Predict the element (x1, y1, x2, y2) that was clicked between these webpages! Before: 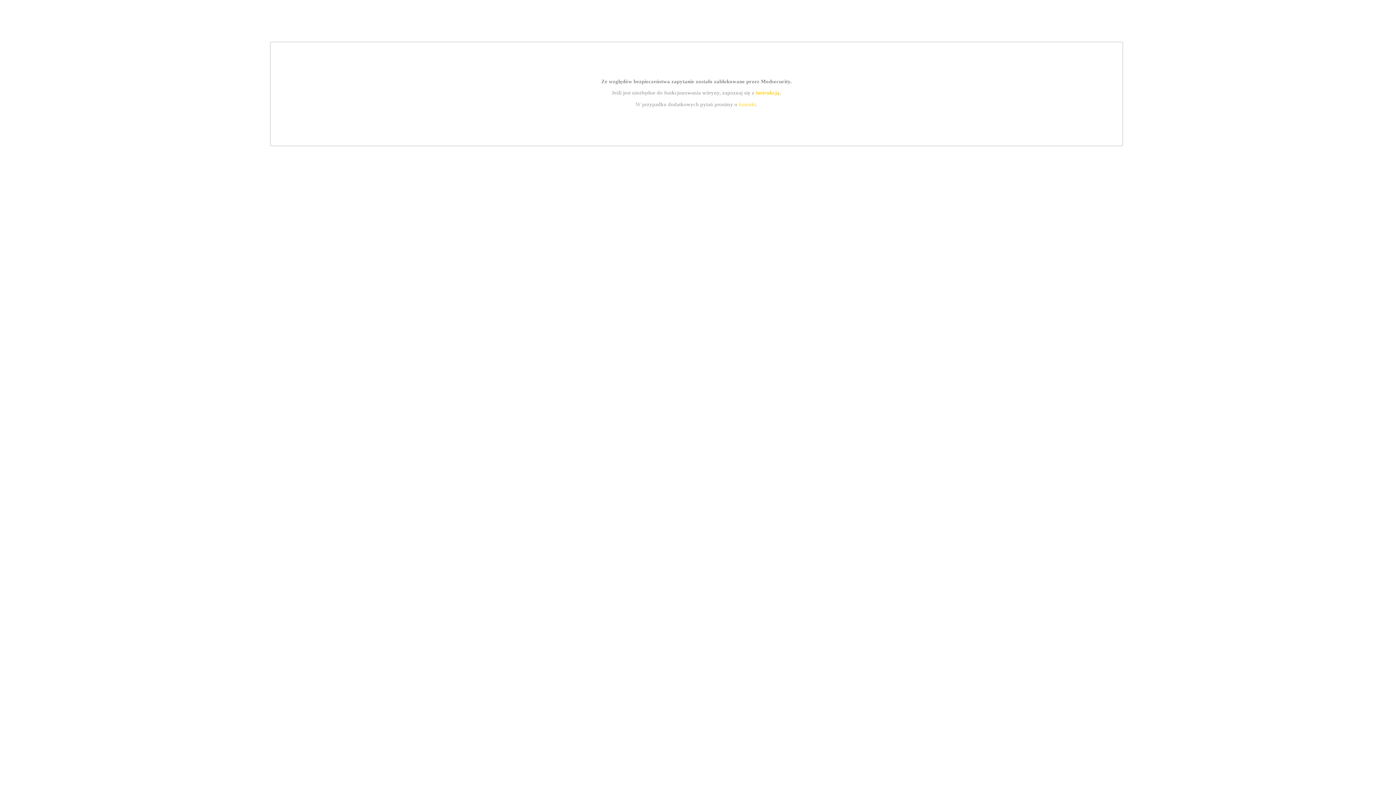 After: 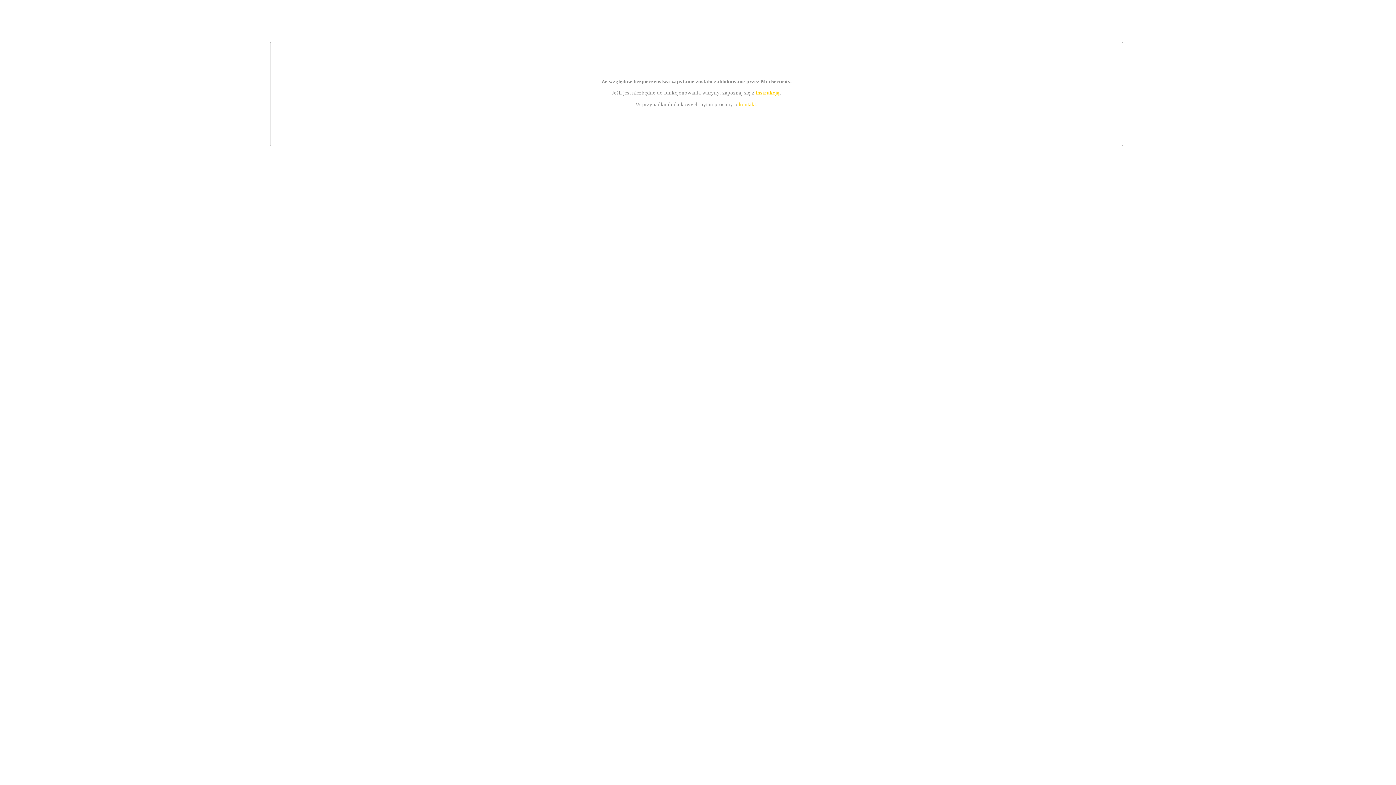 Action: label: instrukcją bbox: (755, 89, 779, 95)